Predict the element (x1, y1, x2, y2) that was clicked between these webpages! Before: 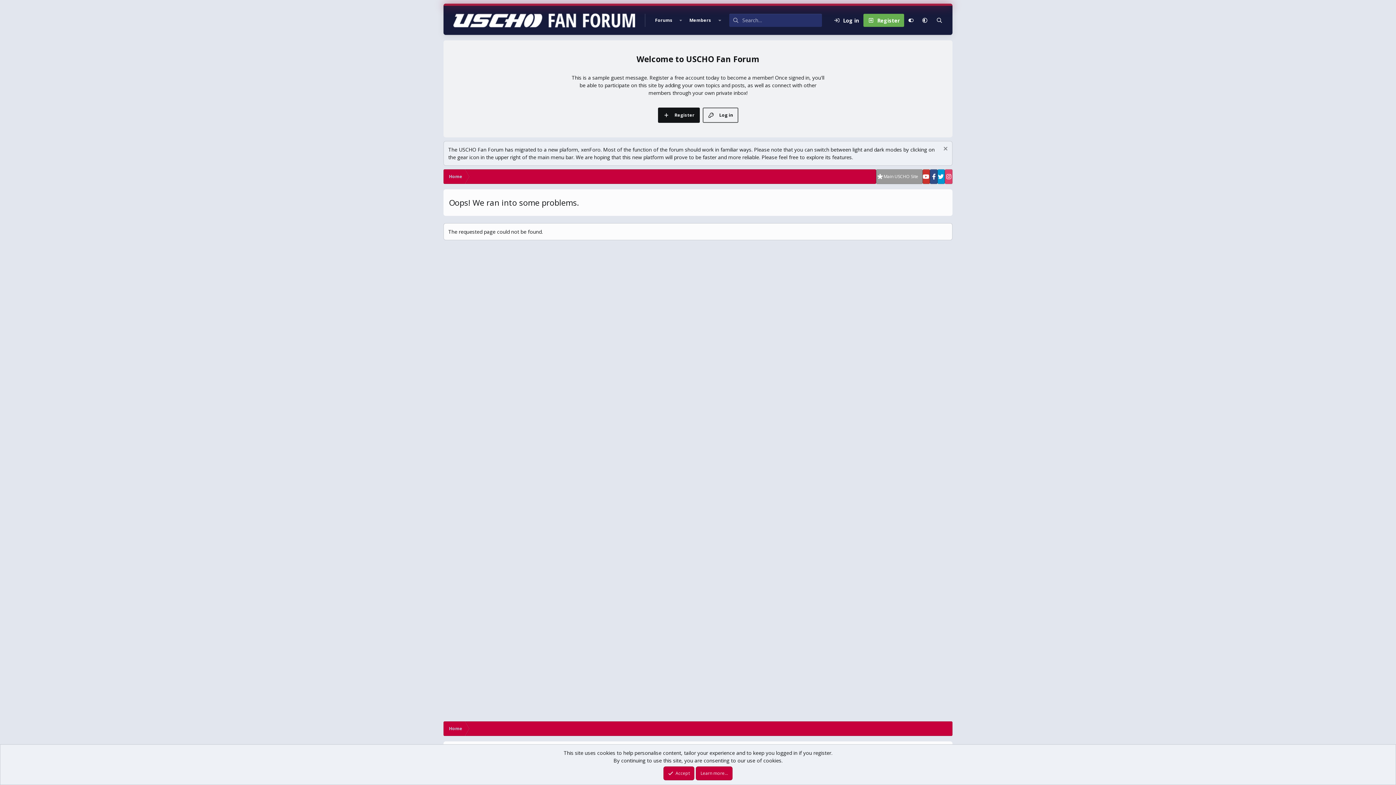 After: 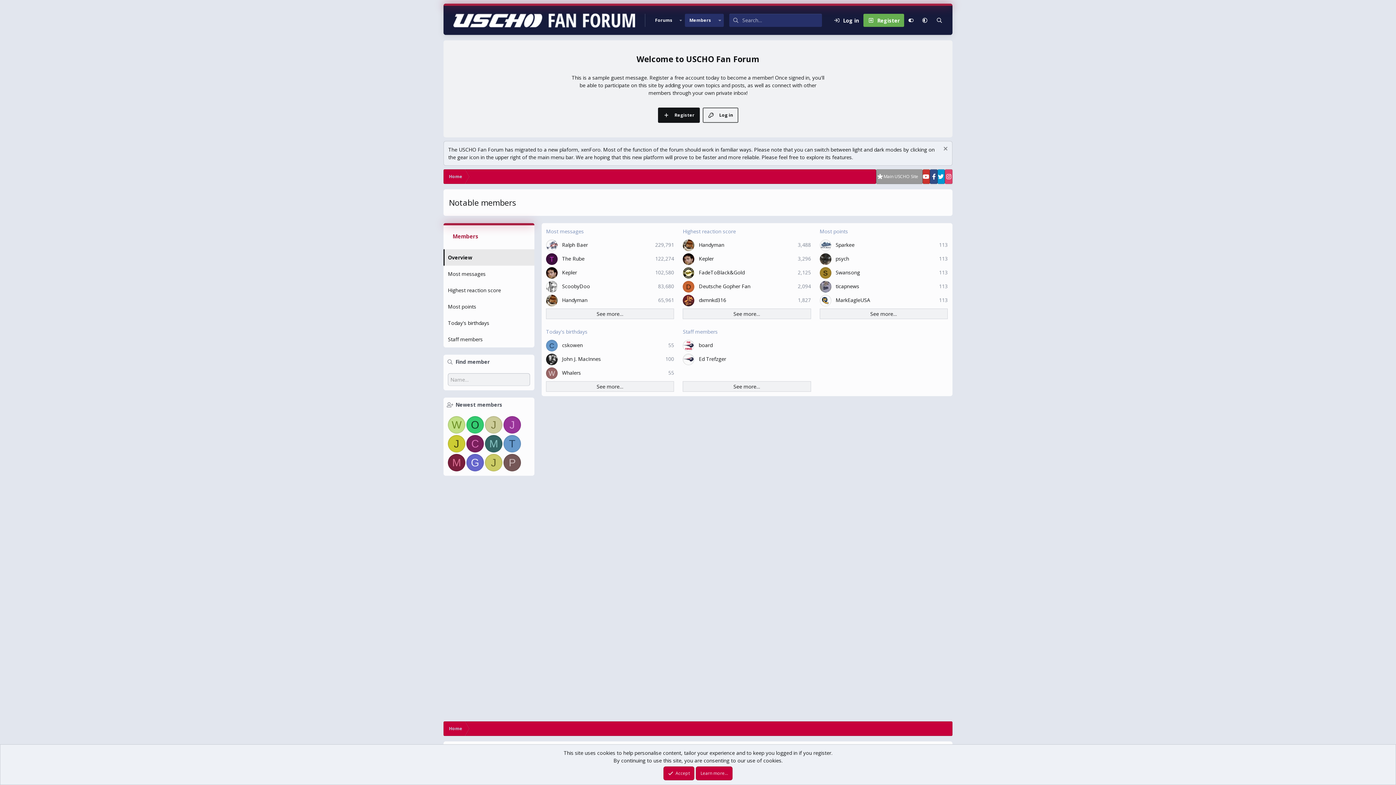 Action: bbox: (685, 13, 715, 26) label: Members